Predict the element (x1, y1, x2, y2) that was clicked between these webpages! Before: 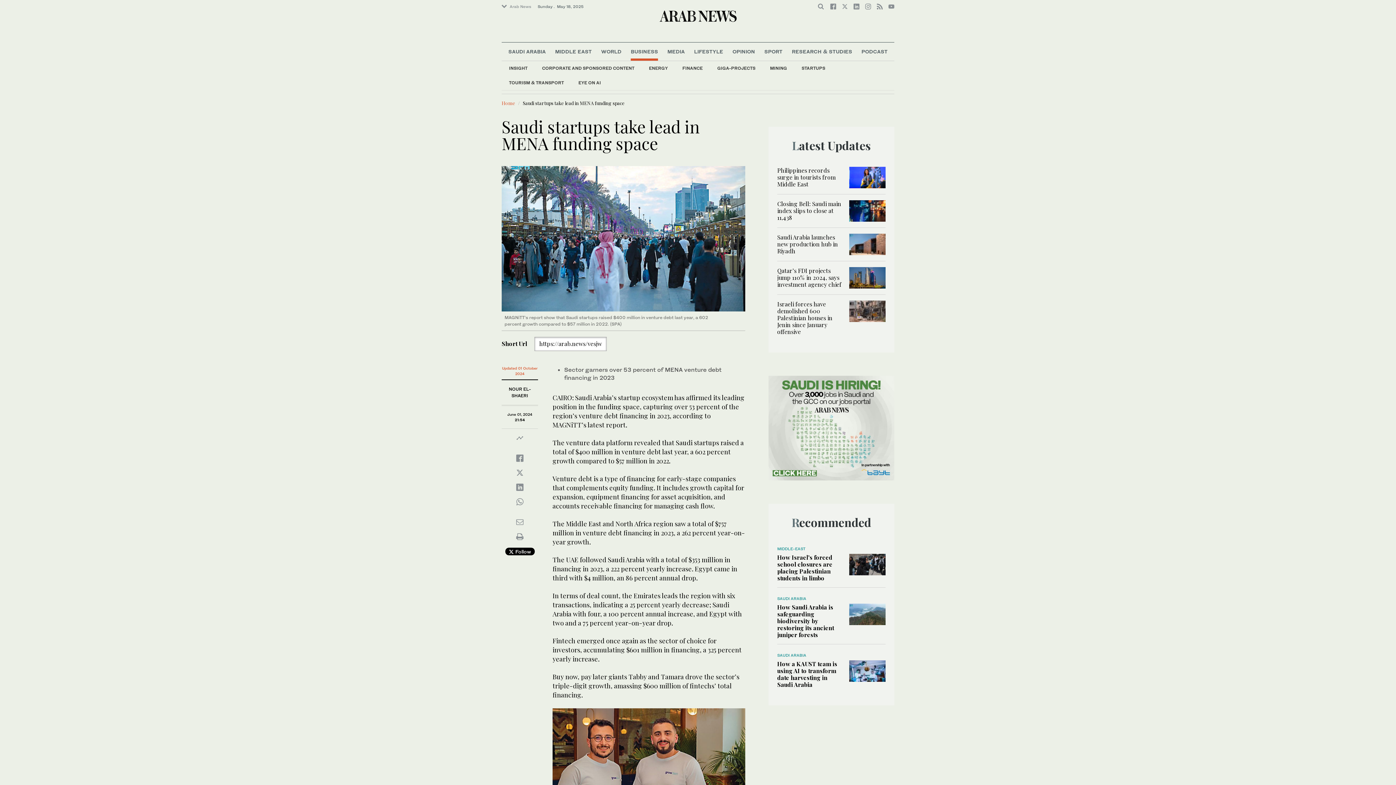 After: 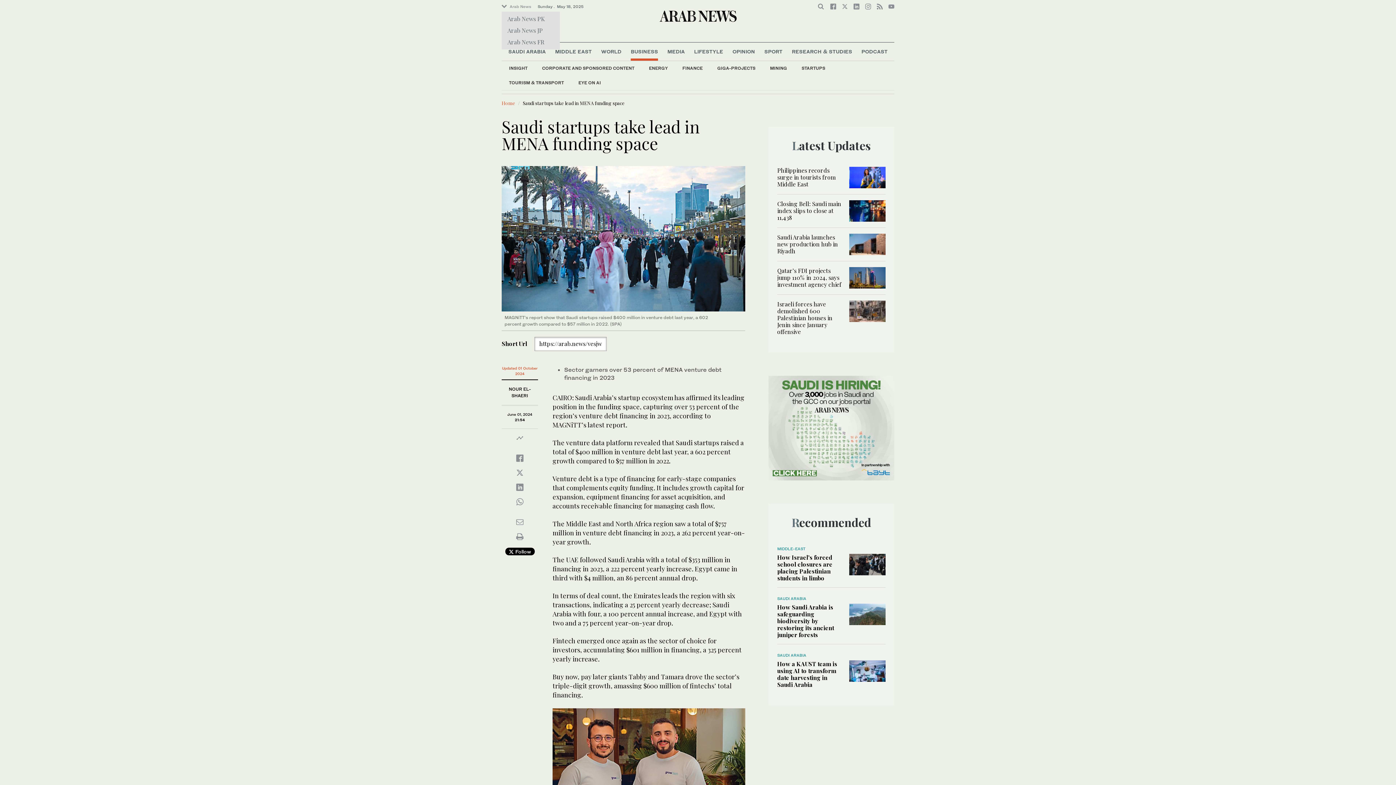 Action: bbox: (501, 2, 536, 10) label: Arab News